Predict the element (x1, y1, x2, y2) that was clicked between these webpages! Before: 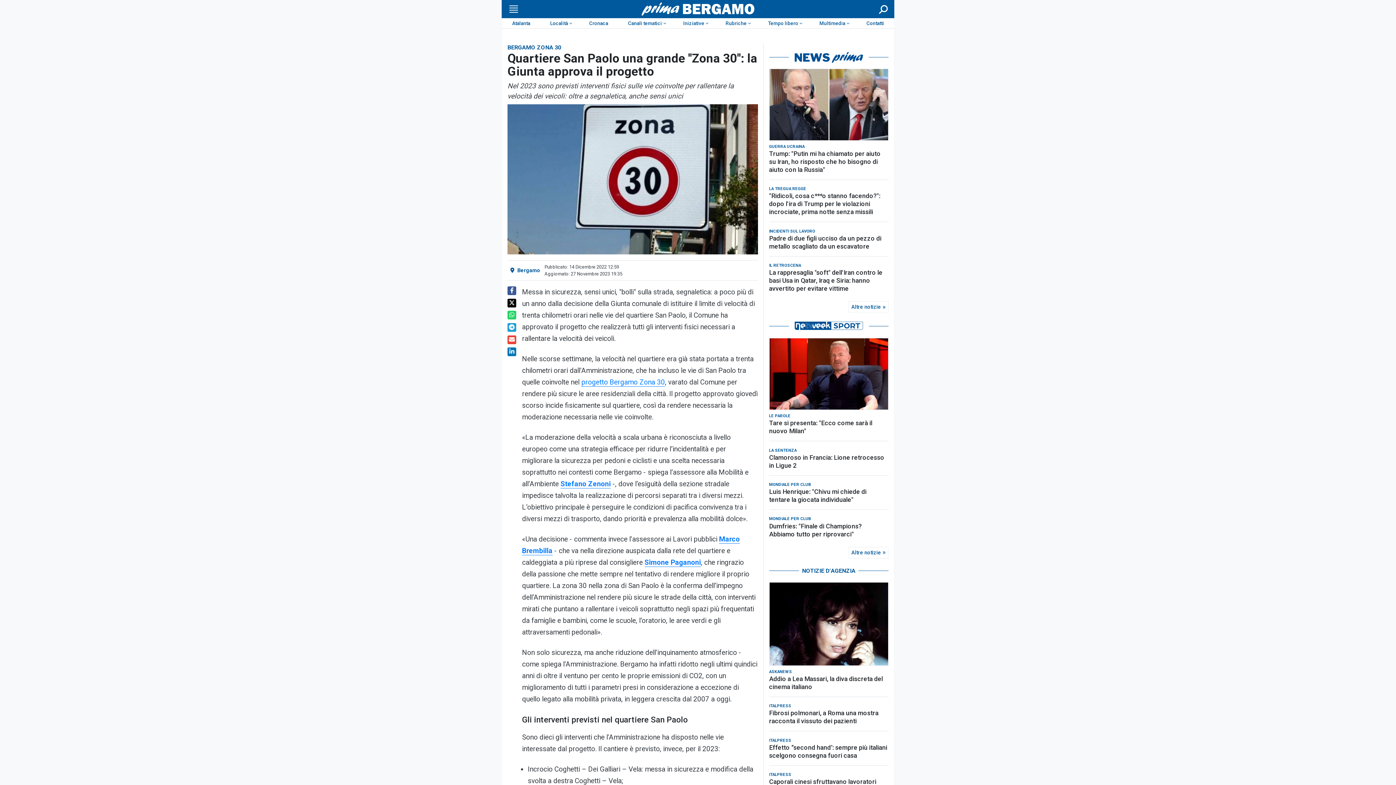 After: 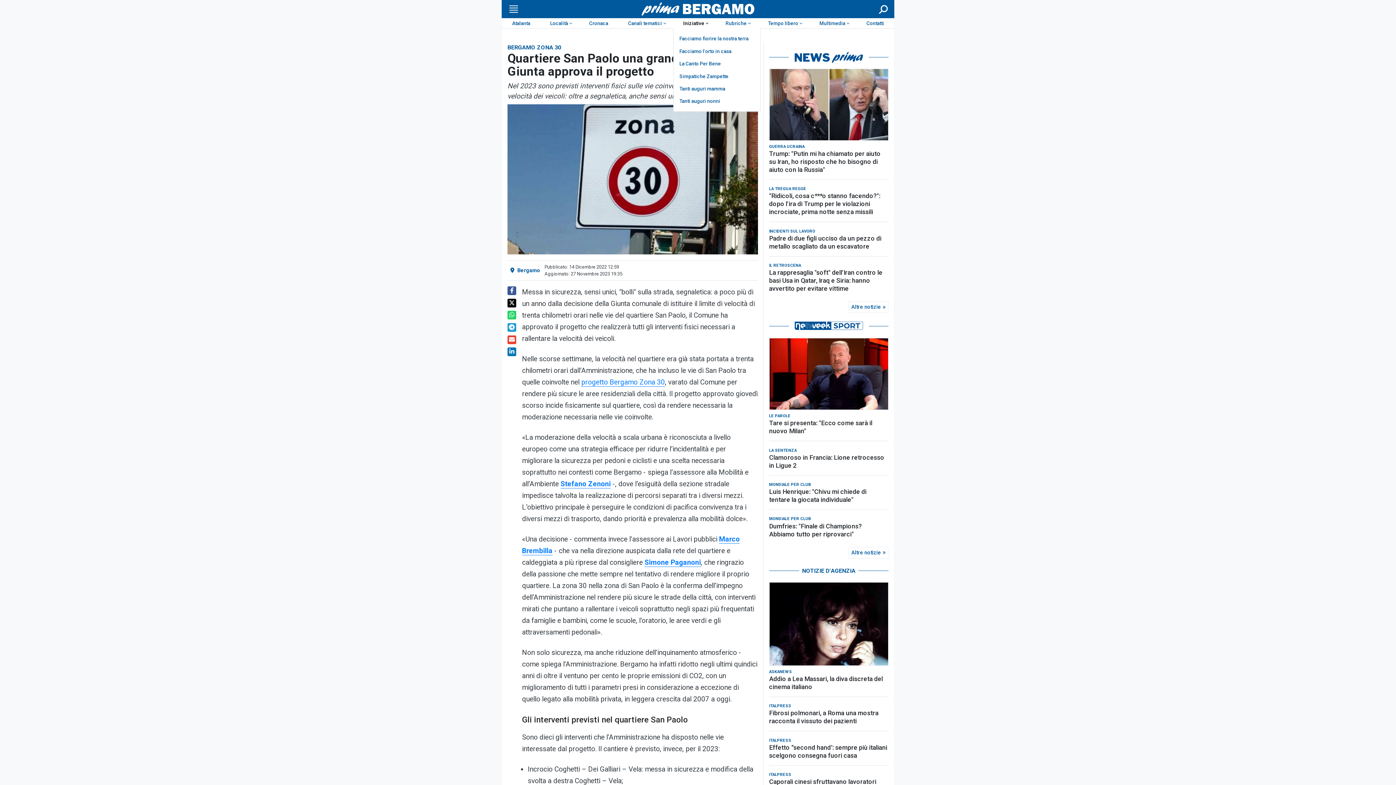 Action: bbox: (673, 18, 715, 28) label: Iniziative